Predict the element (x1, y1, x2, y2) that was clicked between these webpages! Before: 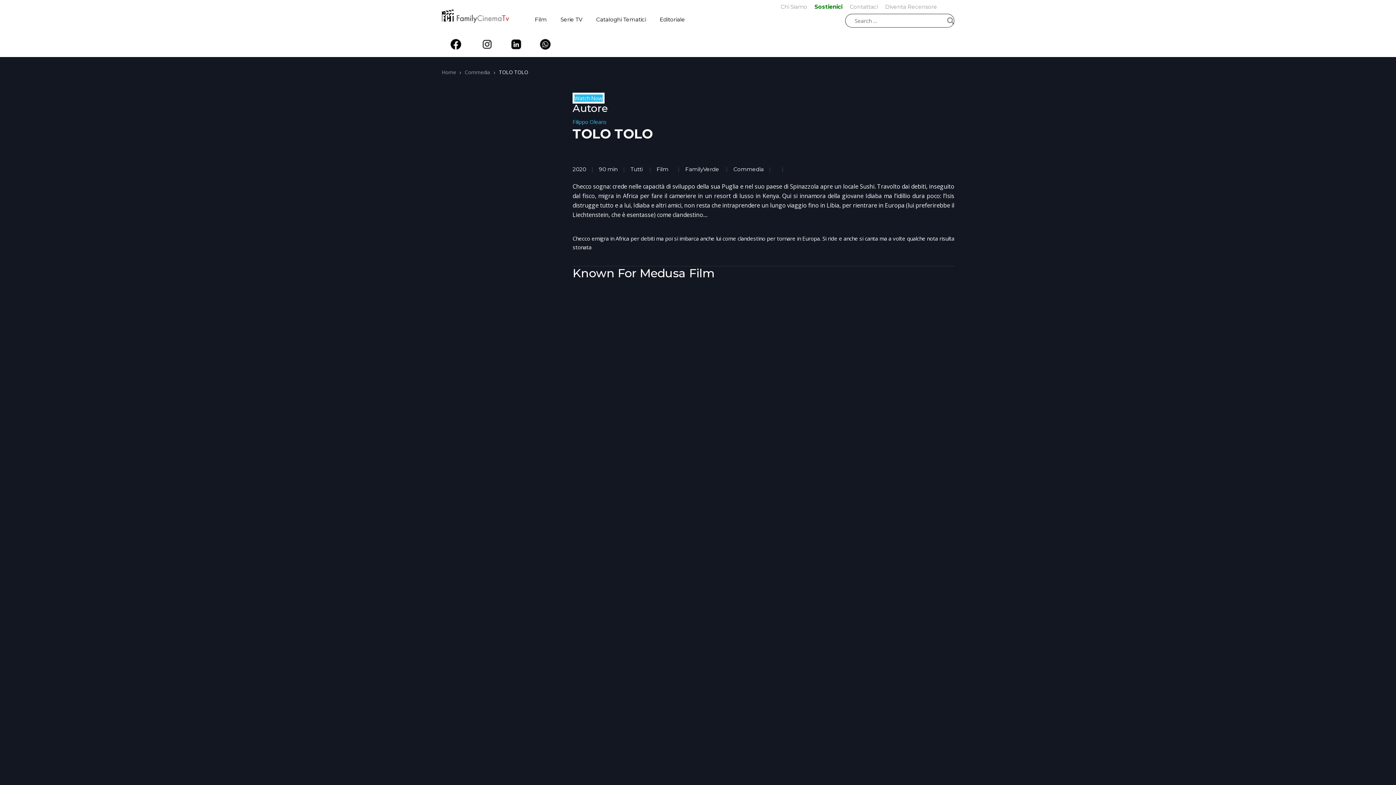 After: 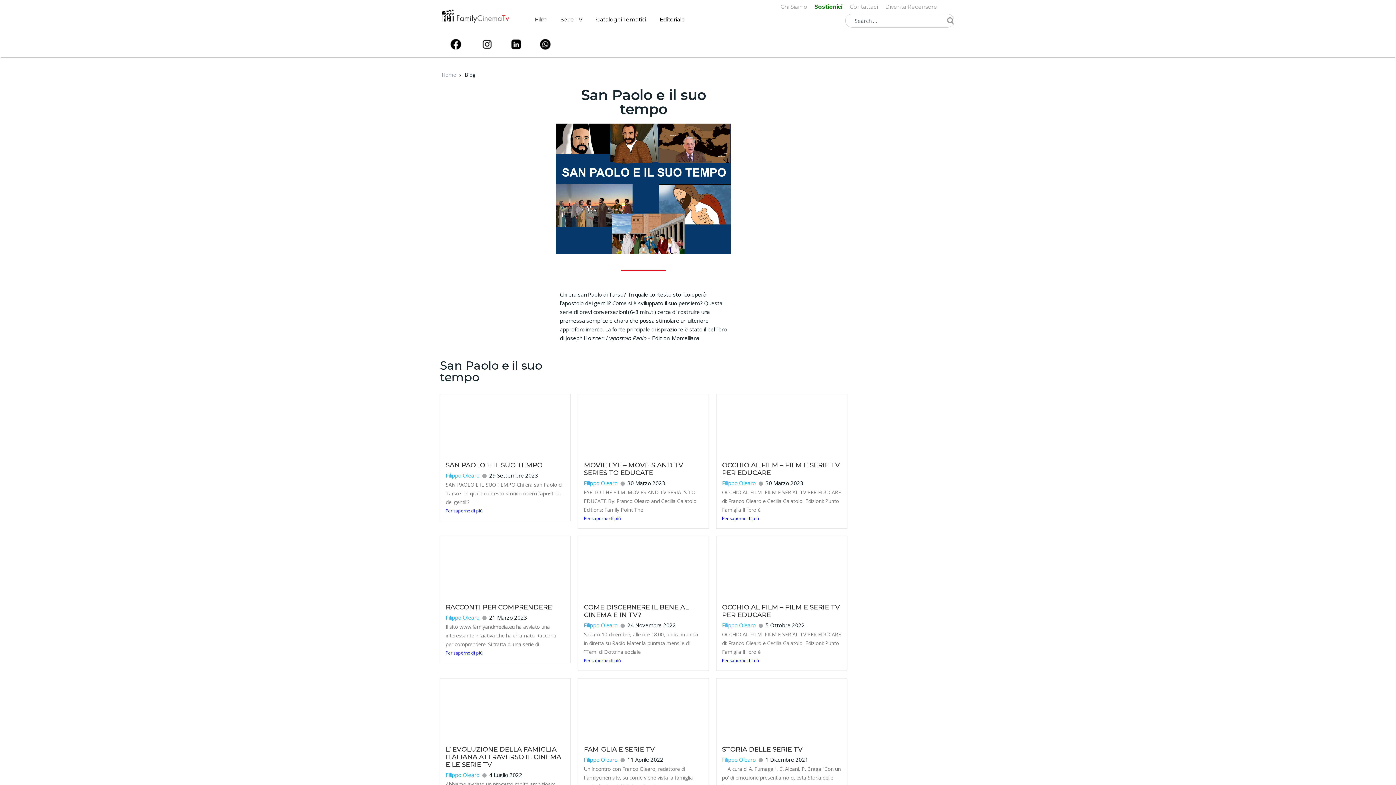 Action: bbox: (653, 7, 692, 31) label: Editoriale